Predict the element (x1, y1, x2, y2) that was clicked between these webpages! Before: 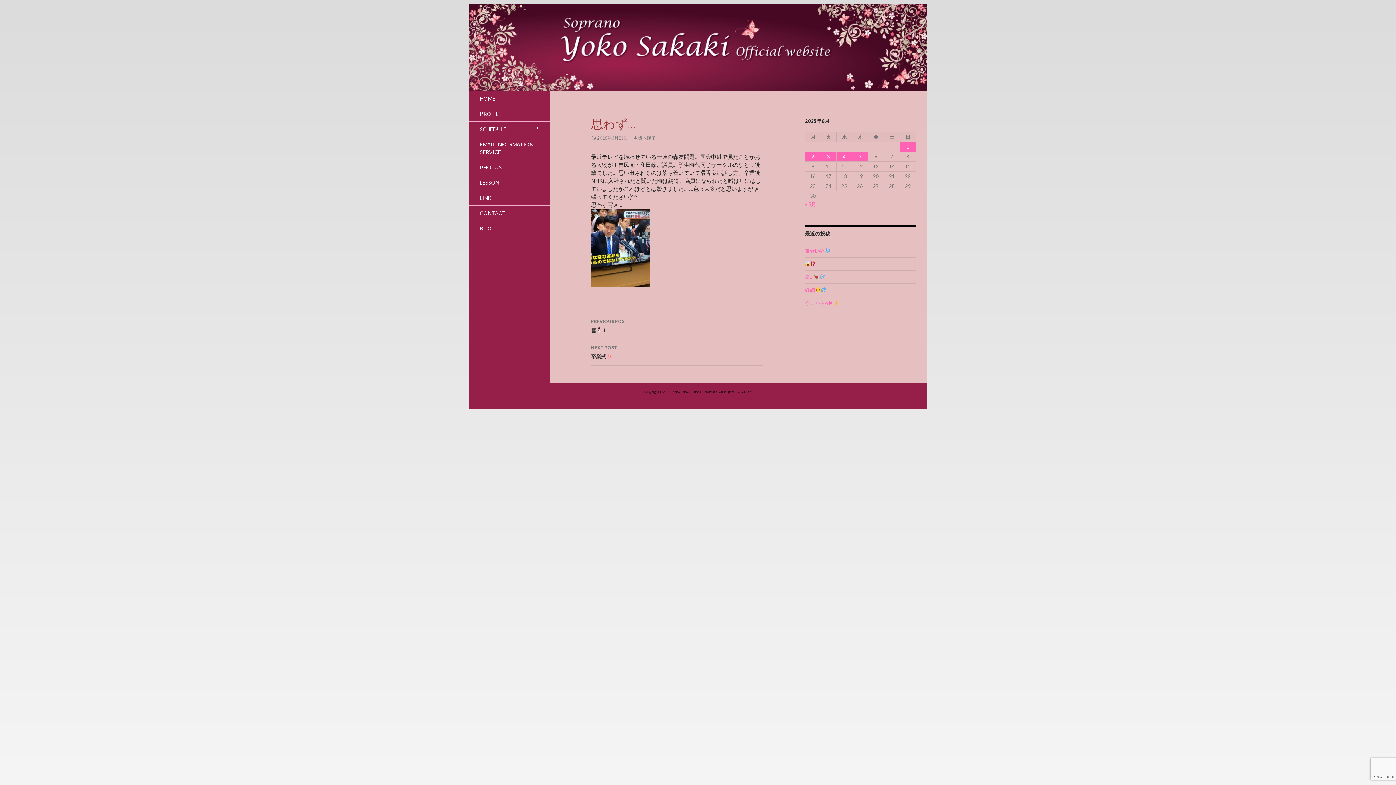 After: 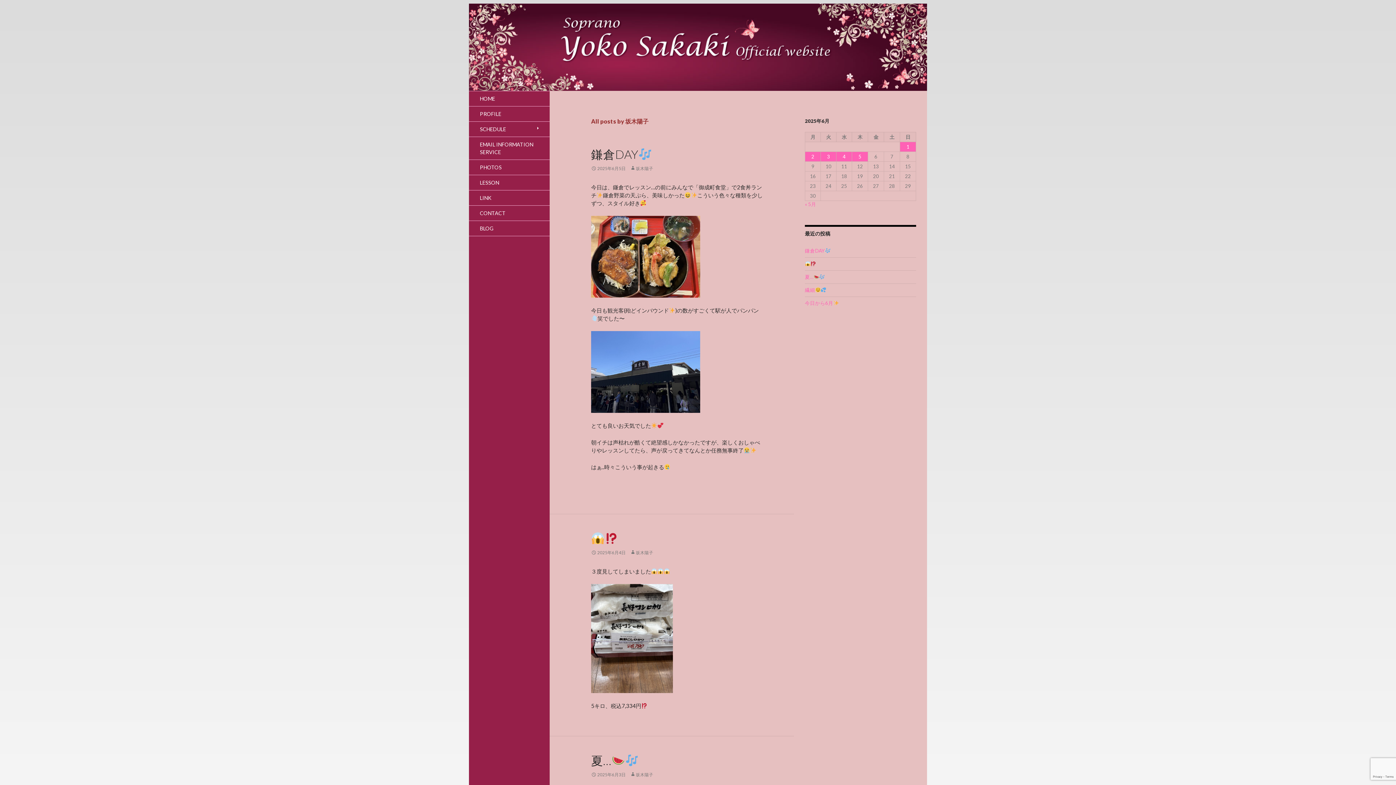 Action: bbox: (632, 135, 656, 140) label: 坂木陽子